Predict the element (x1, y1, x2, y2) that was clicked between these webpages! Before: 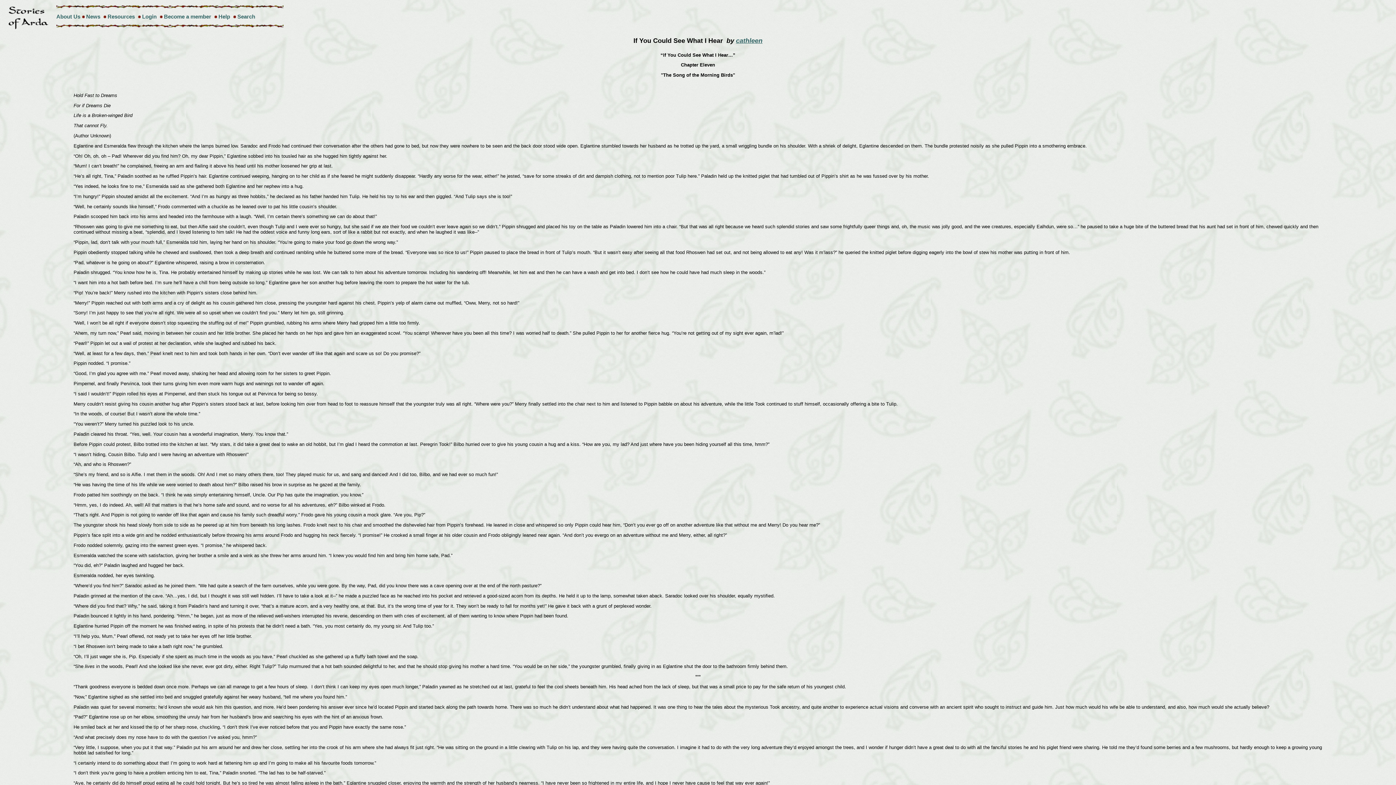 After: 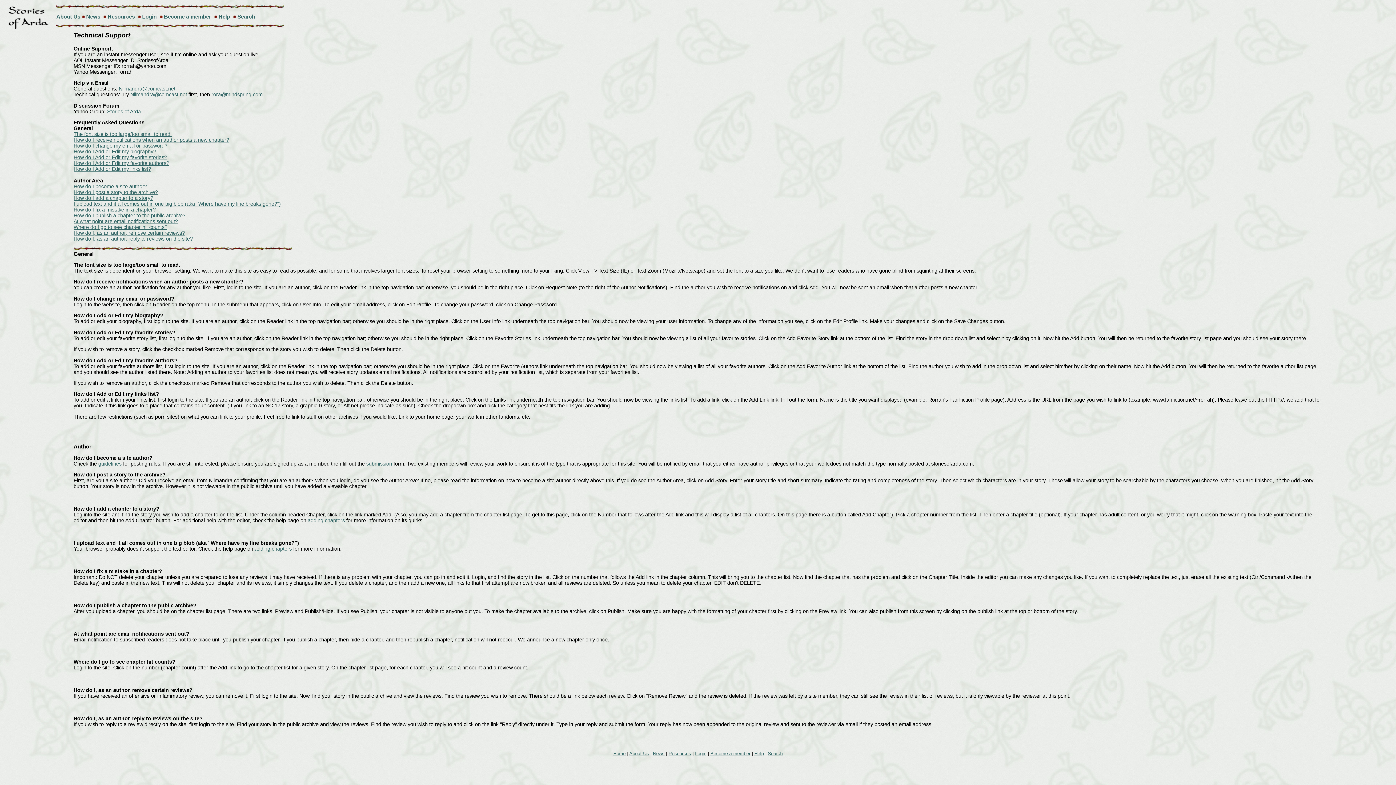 Action: bbox: (218, 13, 230, 19) label: Help